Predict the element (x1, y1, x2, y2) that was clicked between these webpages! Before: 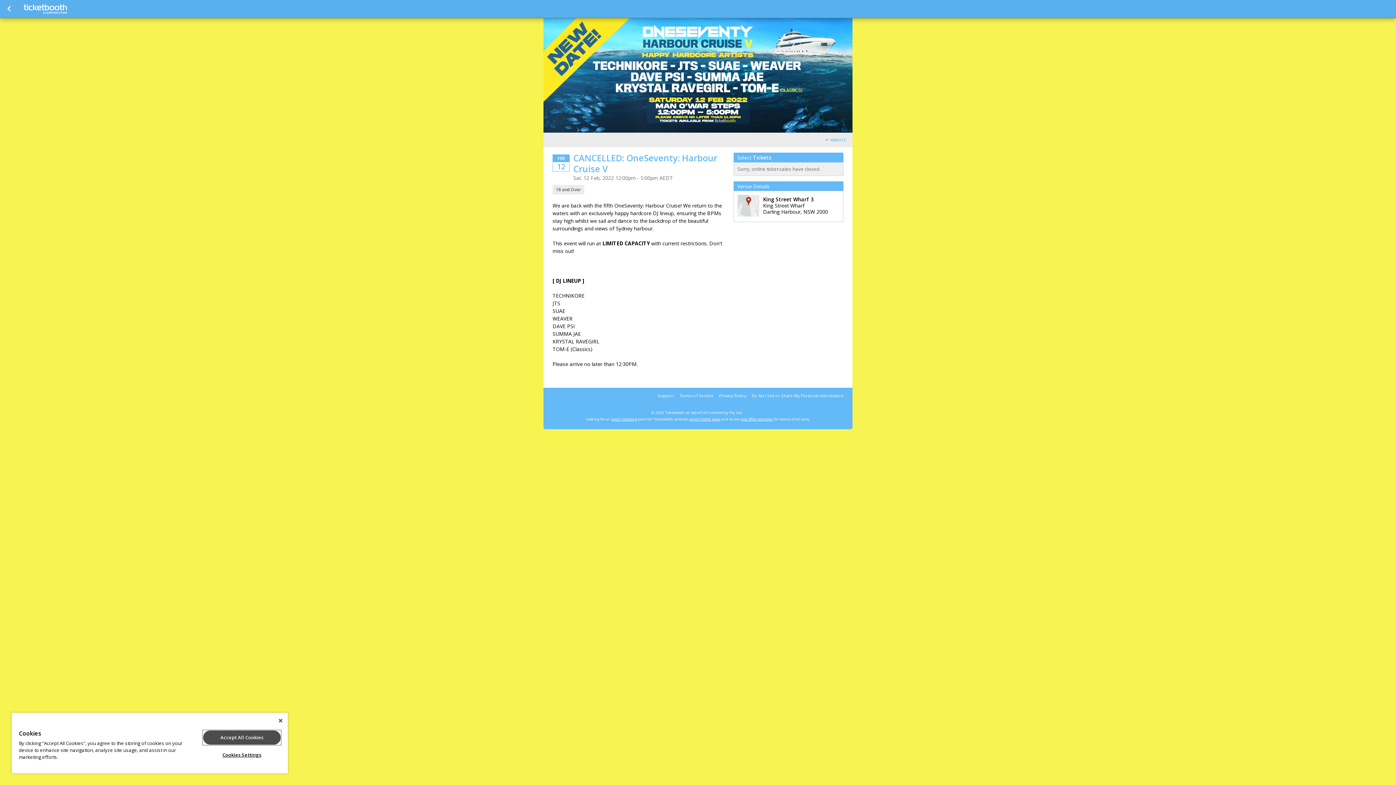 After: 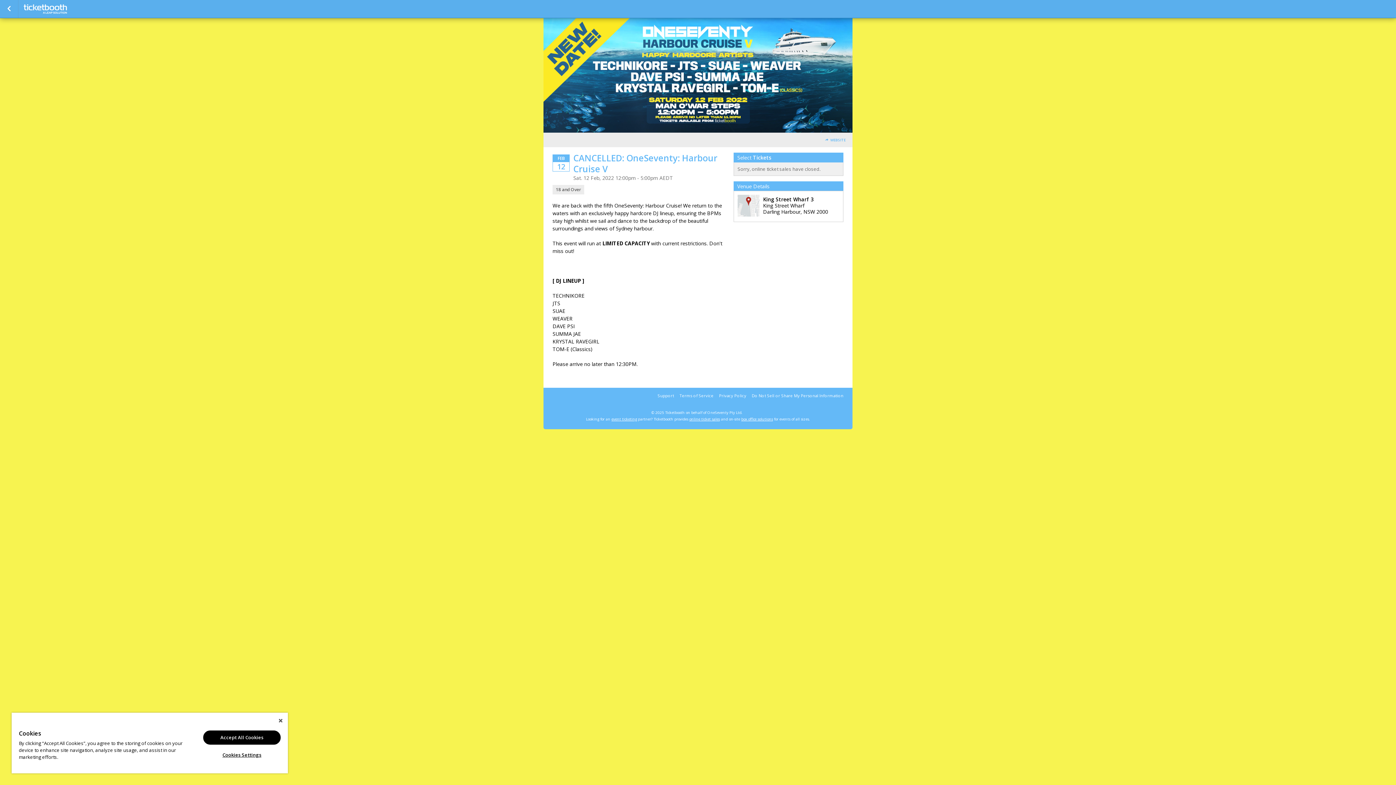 Action: bbox: (657, 392, 674, 398) label: Support